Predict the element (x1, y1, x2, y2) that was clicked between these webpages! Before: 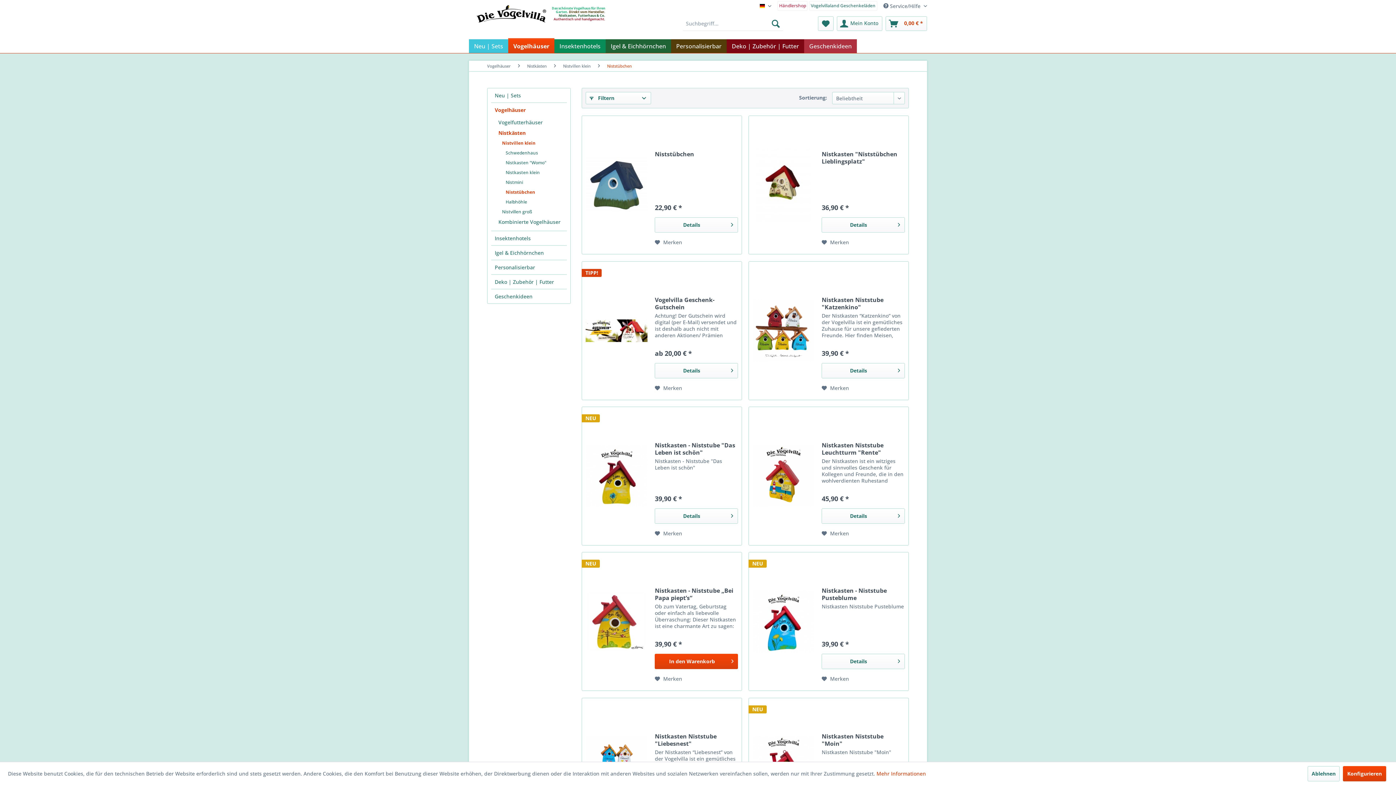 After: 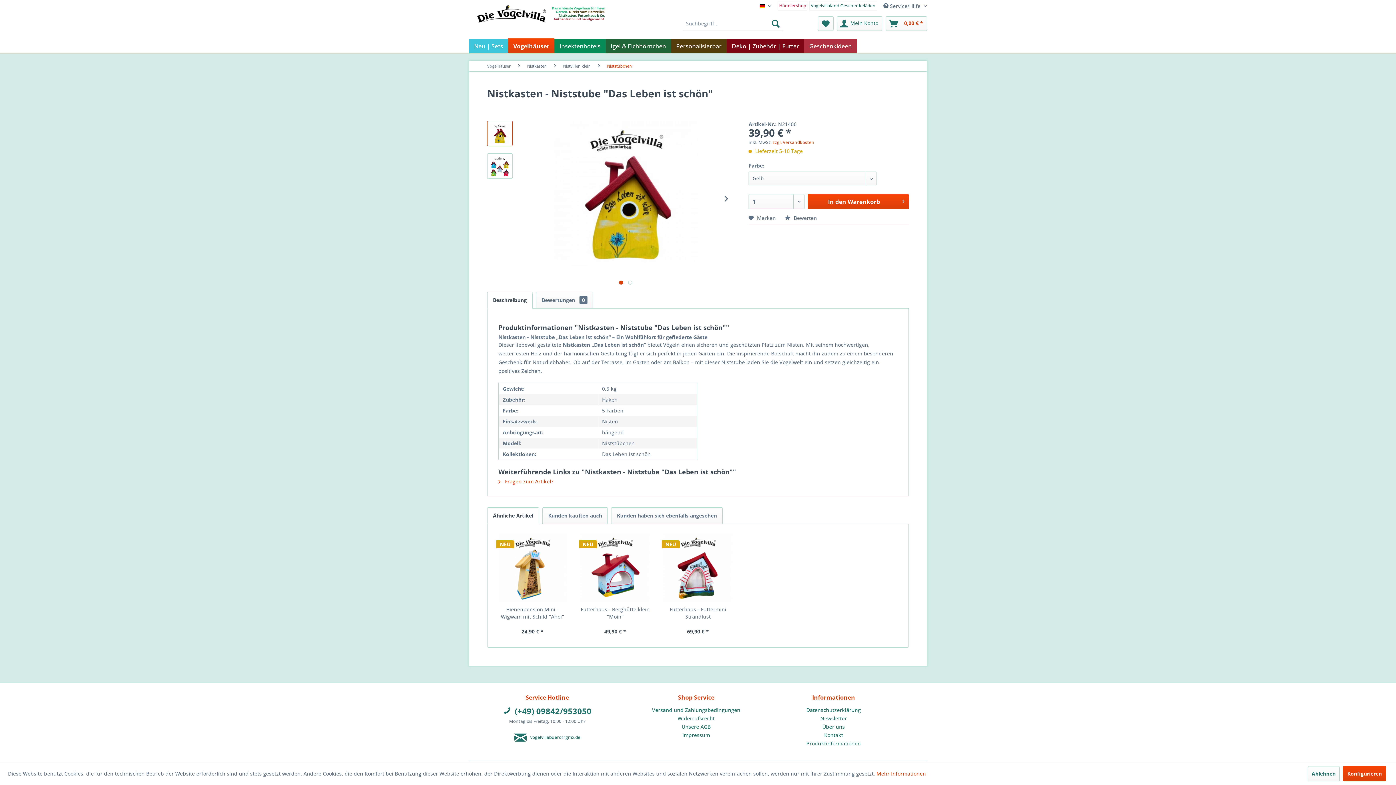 Action: label: Nistkasten - Niststube "Das Leben ist schön" bbox: (655, 441, 738, 456)